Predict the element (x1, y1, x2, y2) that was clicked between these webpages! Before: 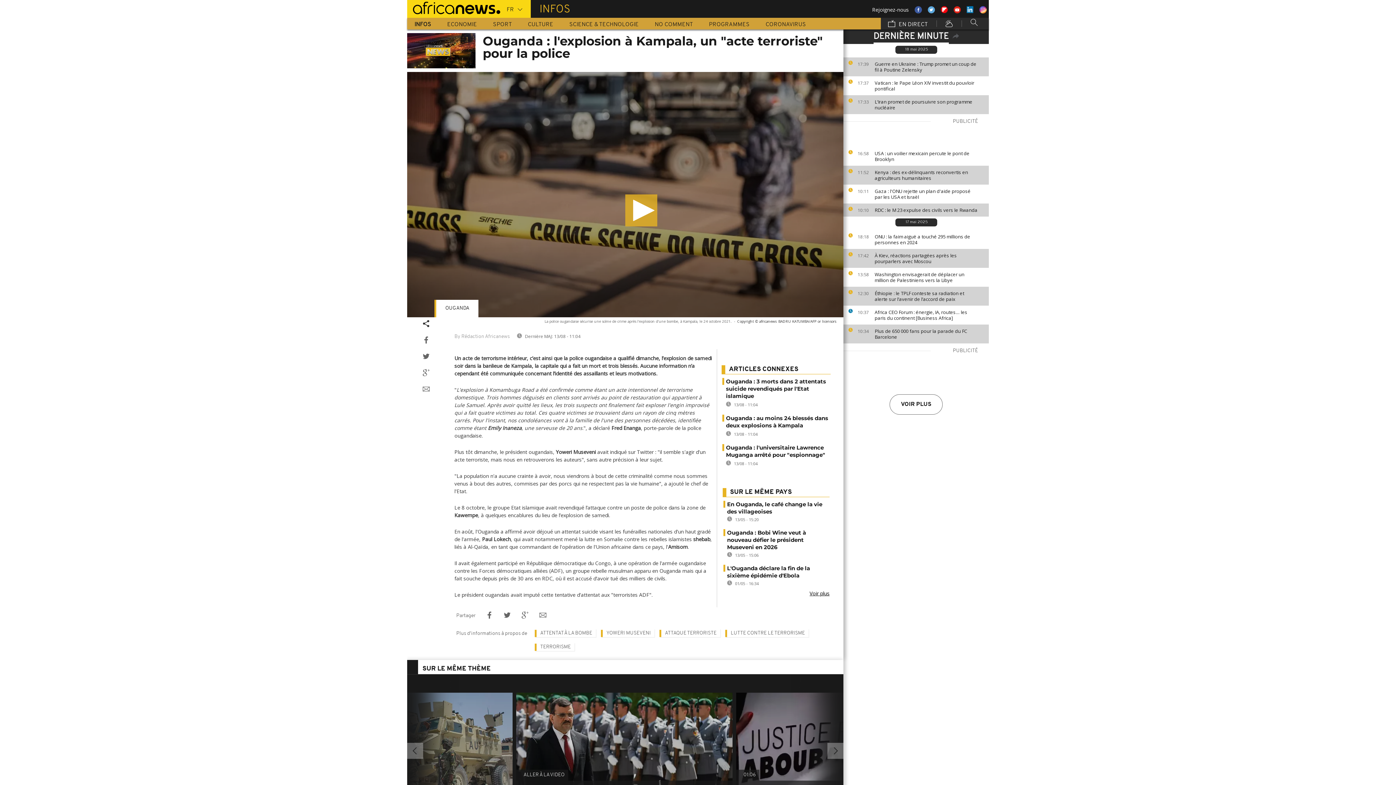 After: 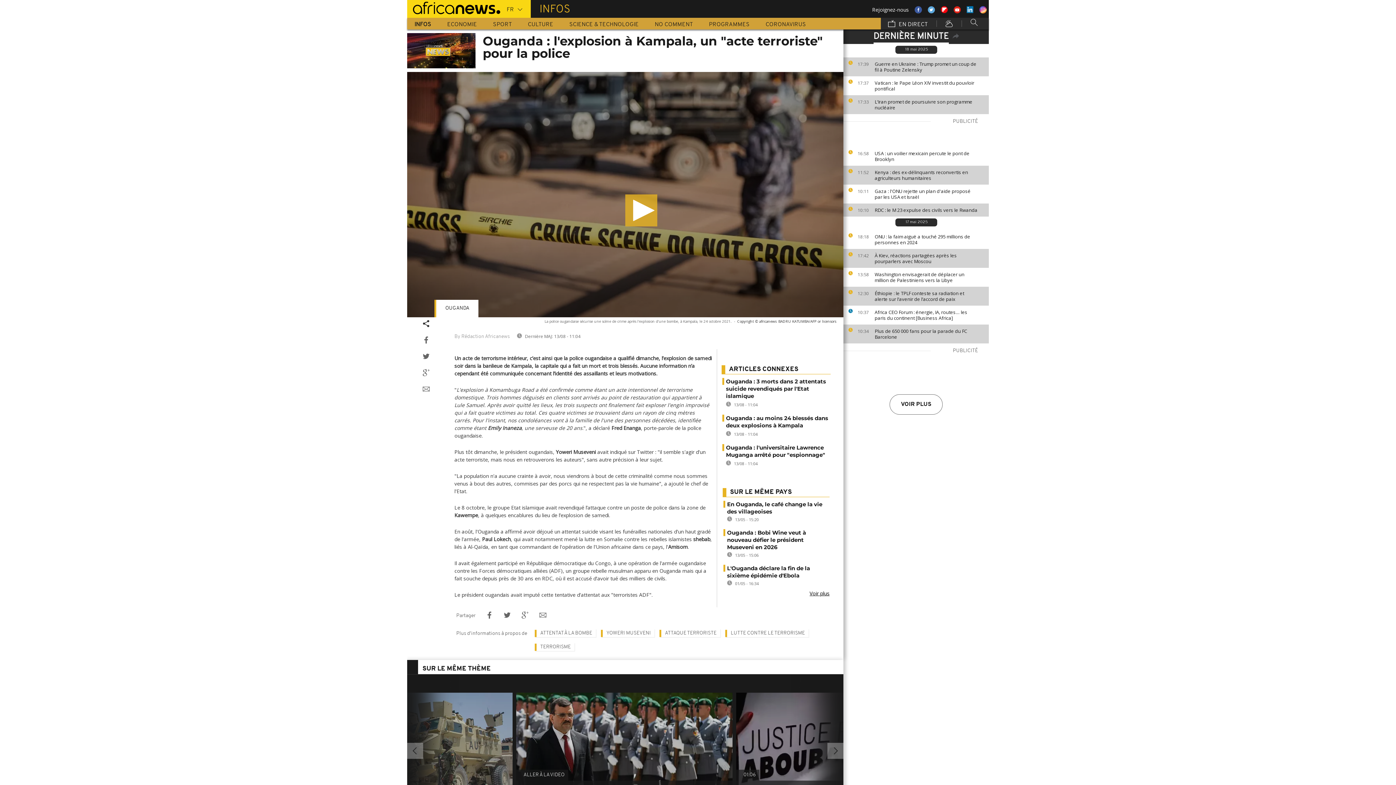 Action: bbox: (941, 6, 948, 13)